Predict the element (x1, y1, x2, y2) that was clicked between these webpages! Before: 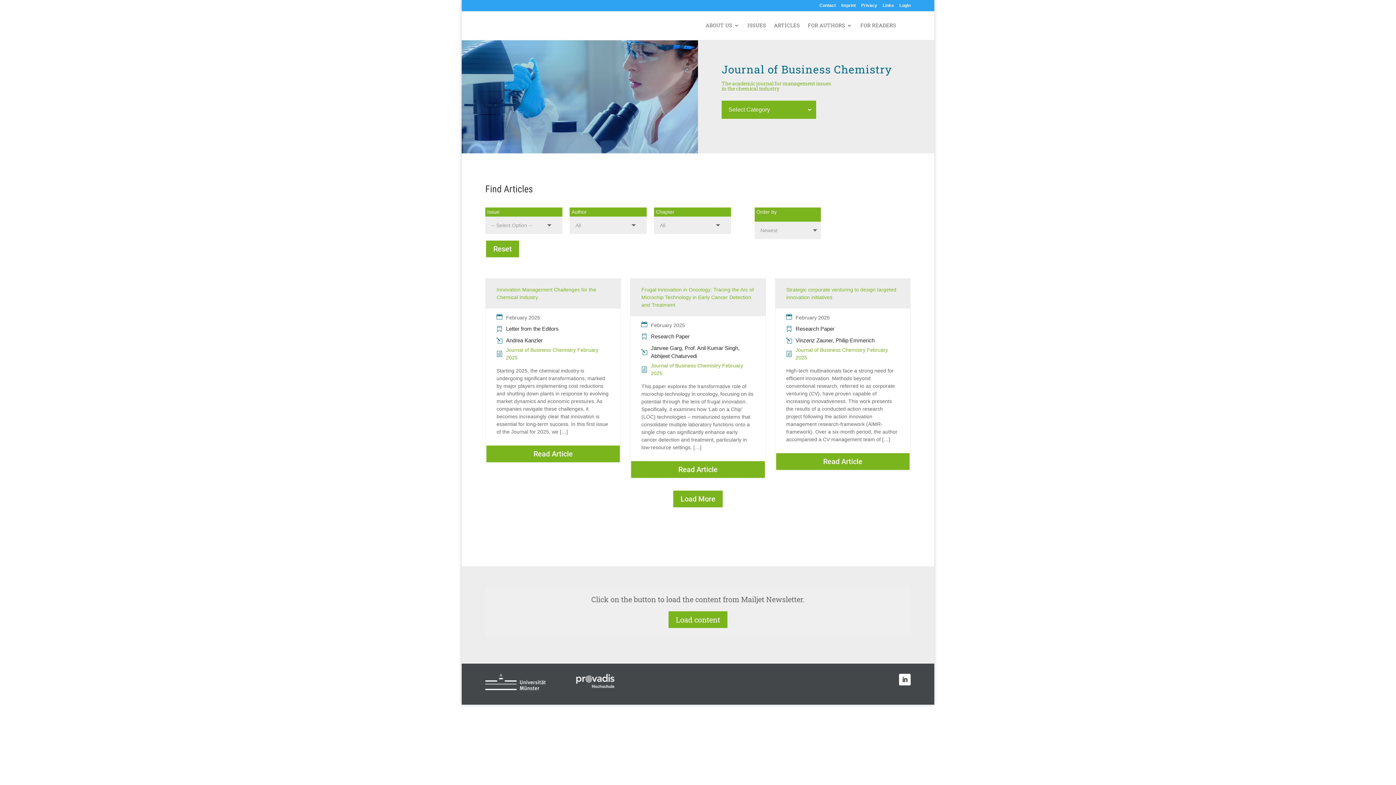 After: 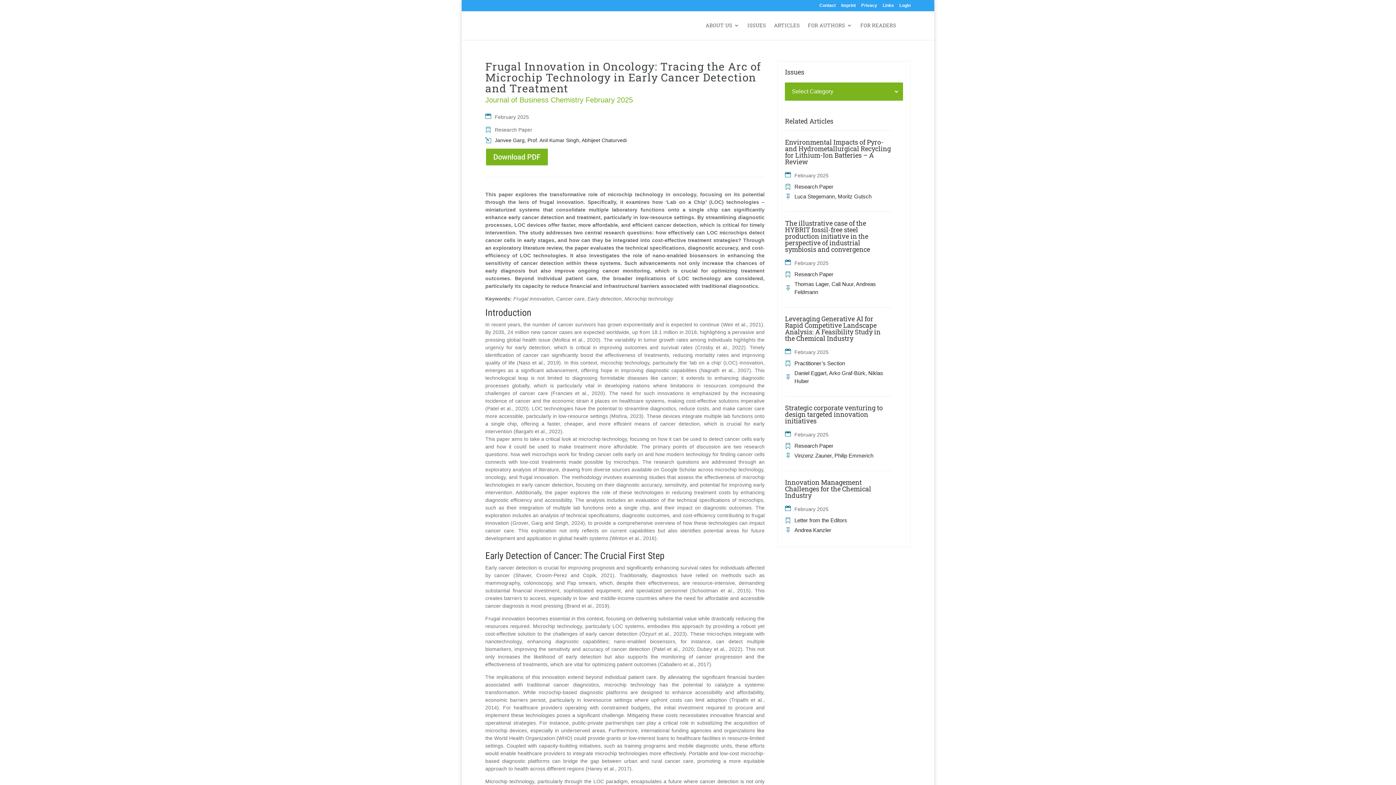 Action: bbox: (641, 287, 753, 308) label: Frugal Innovation in Oncology: Tracing the Arc of Microchip Technology in Early Cancer Detection and Treatment